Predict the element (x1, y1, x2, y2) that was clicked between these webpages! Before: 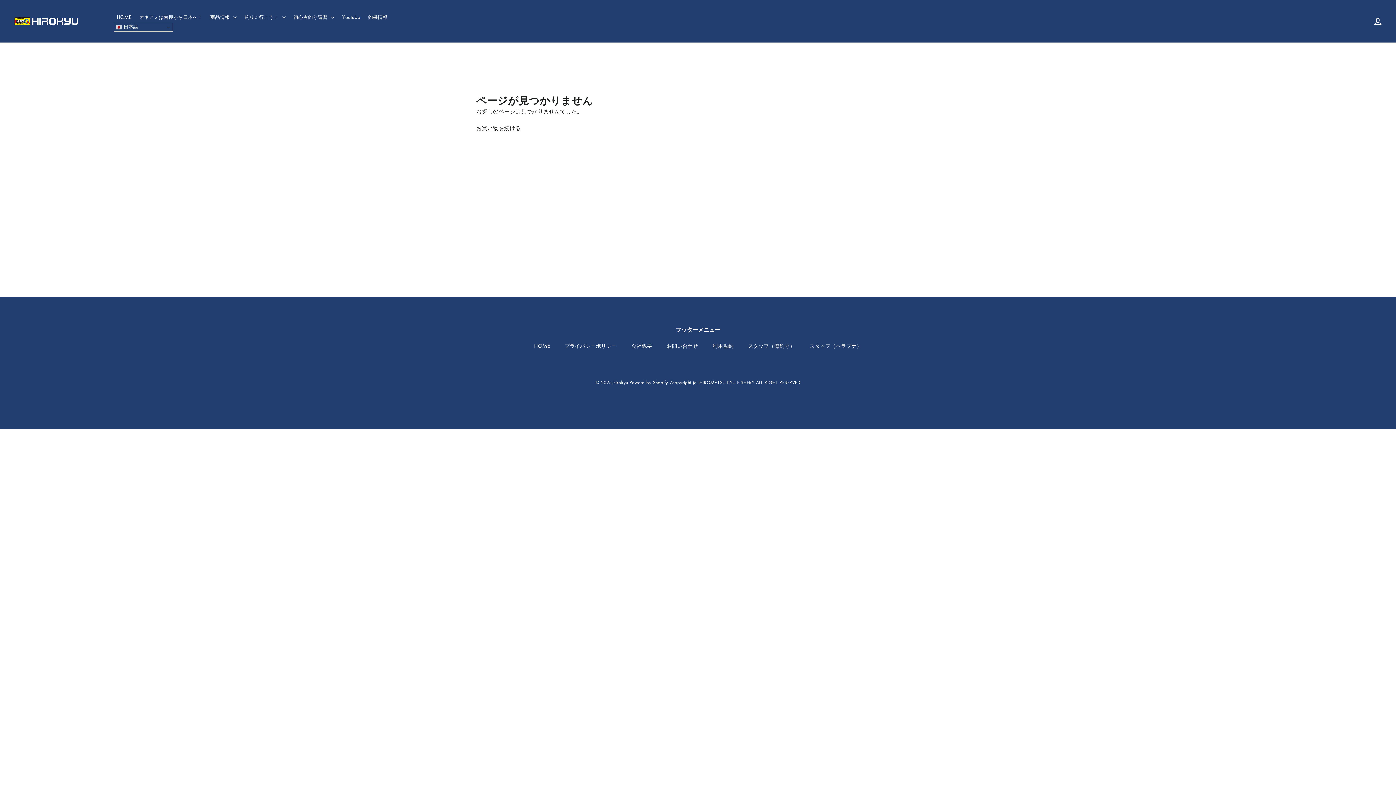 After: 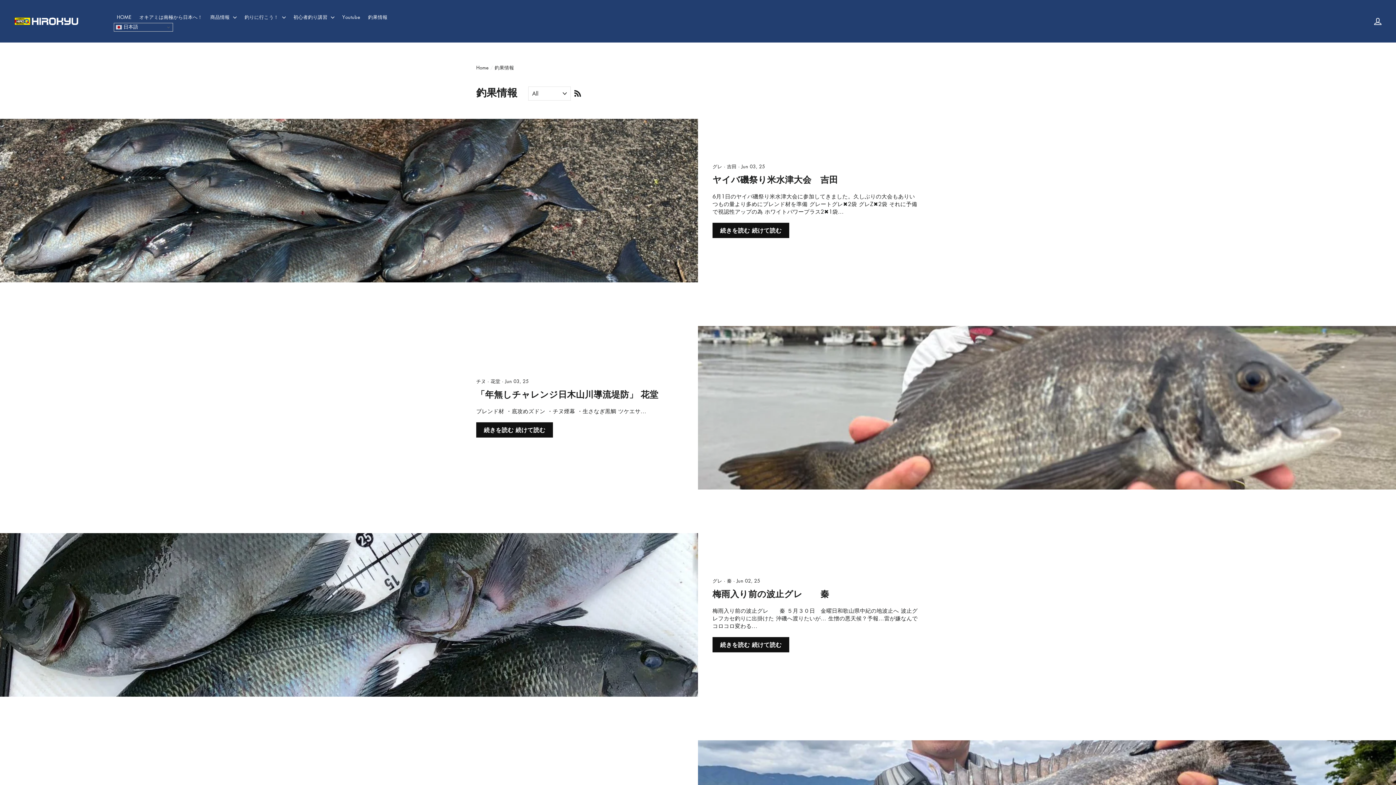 Action: label: 釣果情報 bbox: (365, 10, 390, 22)